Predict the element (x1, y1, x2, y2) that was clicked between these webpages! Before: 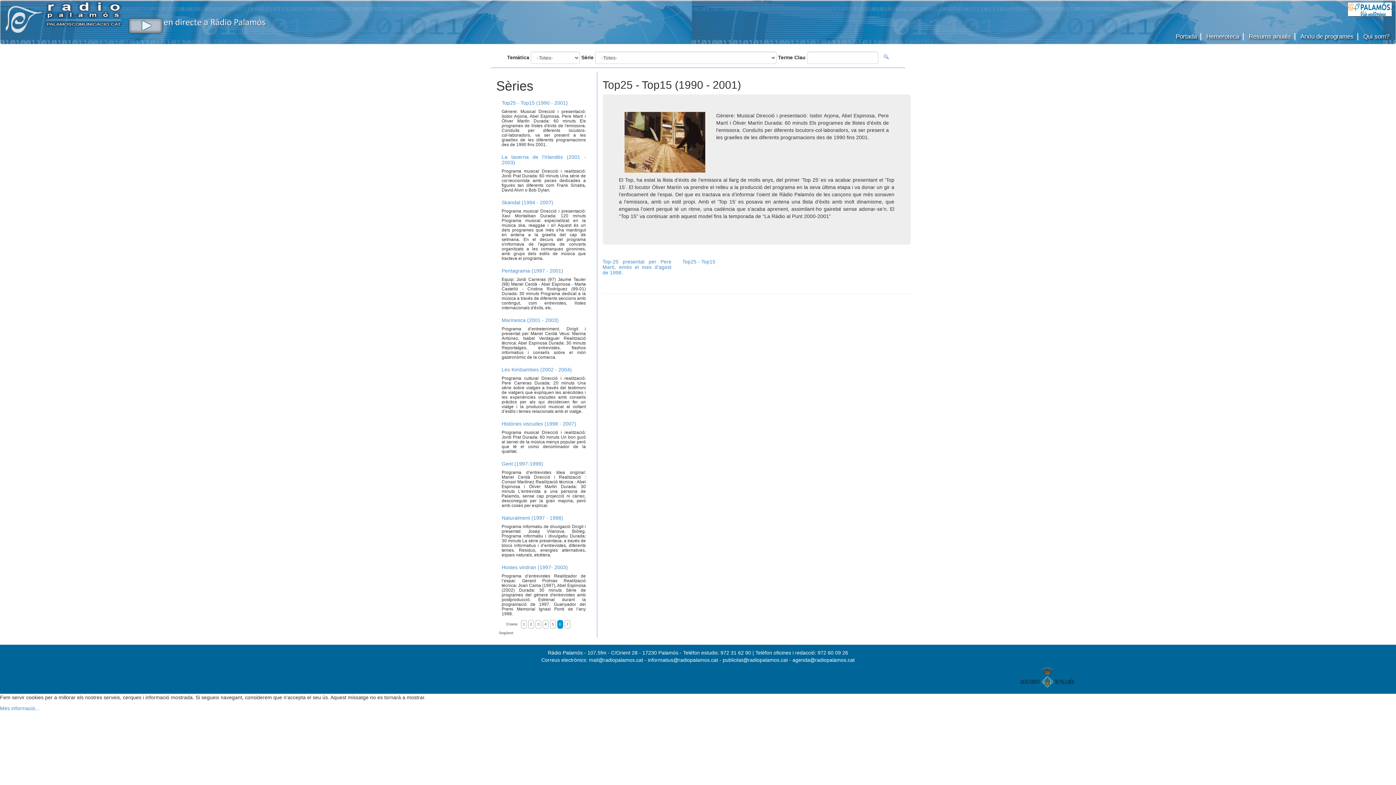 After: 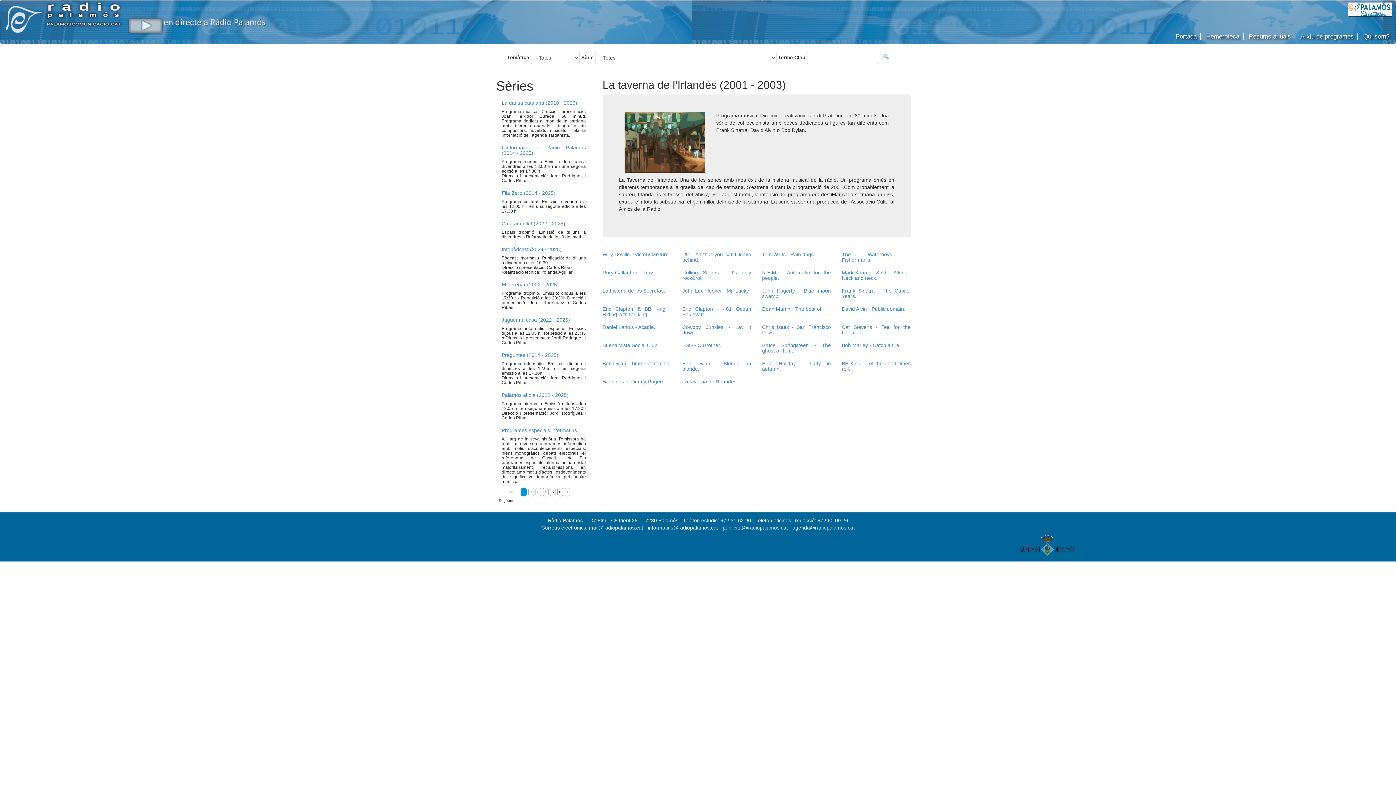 Action: label: La taverna de l'Irlandès (2001 - 2003) bbox: (501, 154, 586, 165)